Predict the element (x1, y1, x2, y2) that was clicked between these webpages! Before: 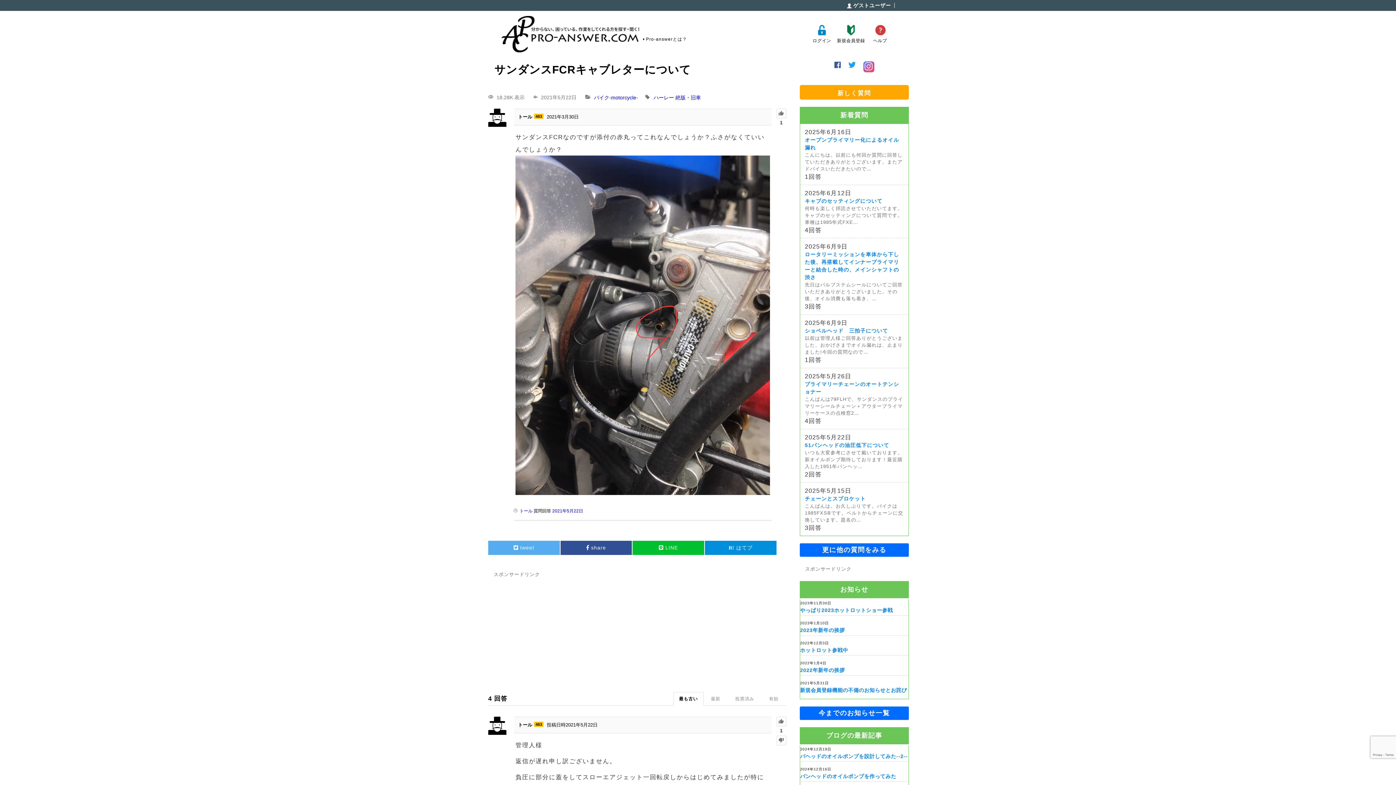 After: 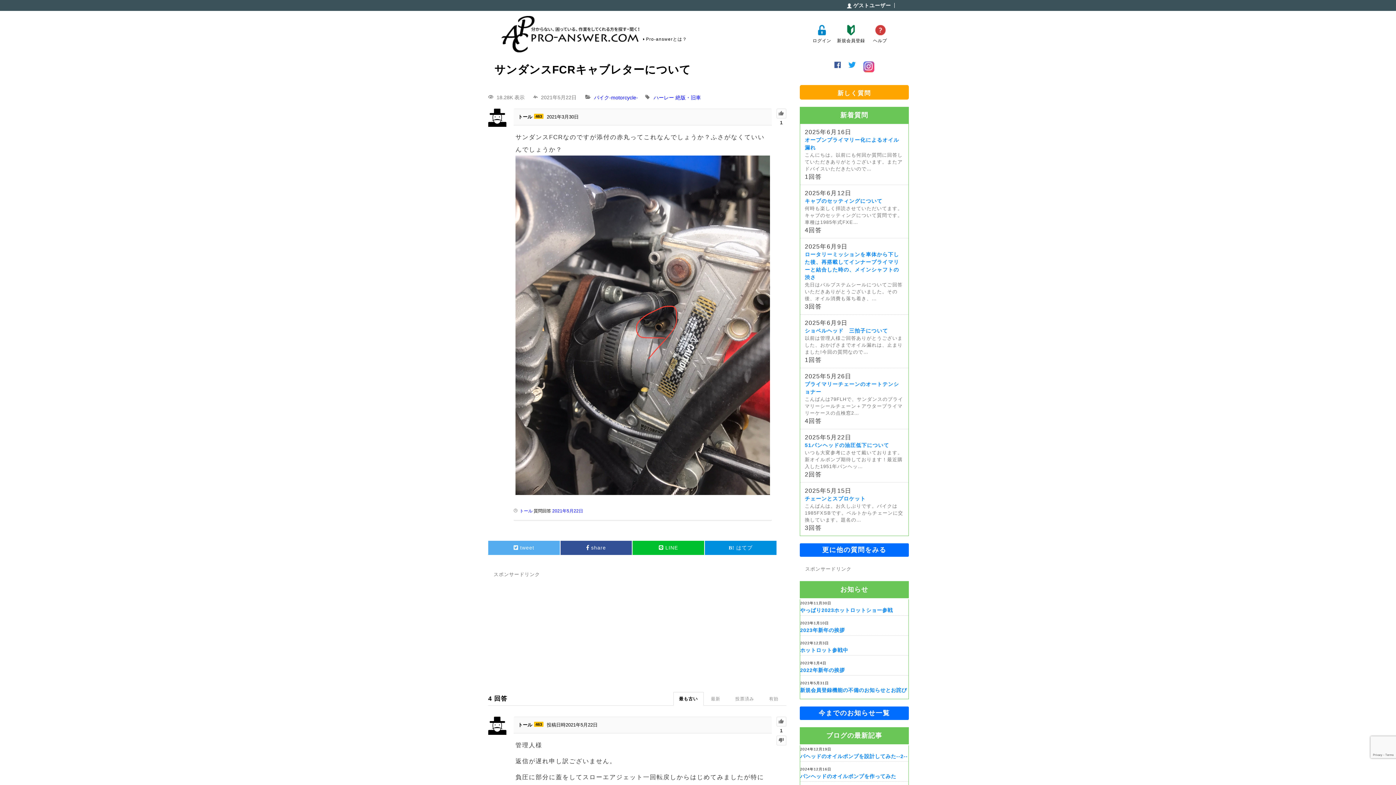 Action: bbox: (776, 735, 786, 745)